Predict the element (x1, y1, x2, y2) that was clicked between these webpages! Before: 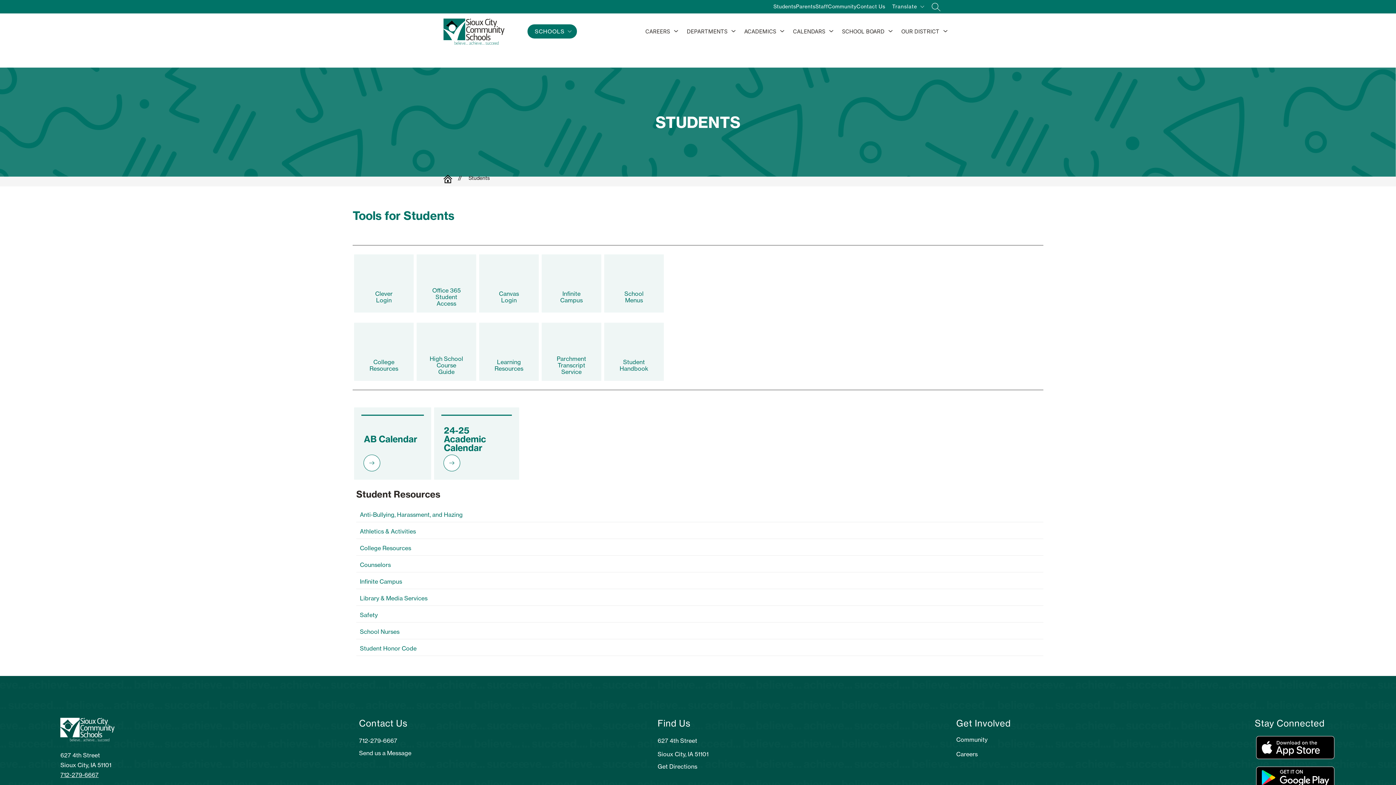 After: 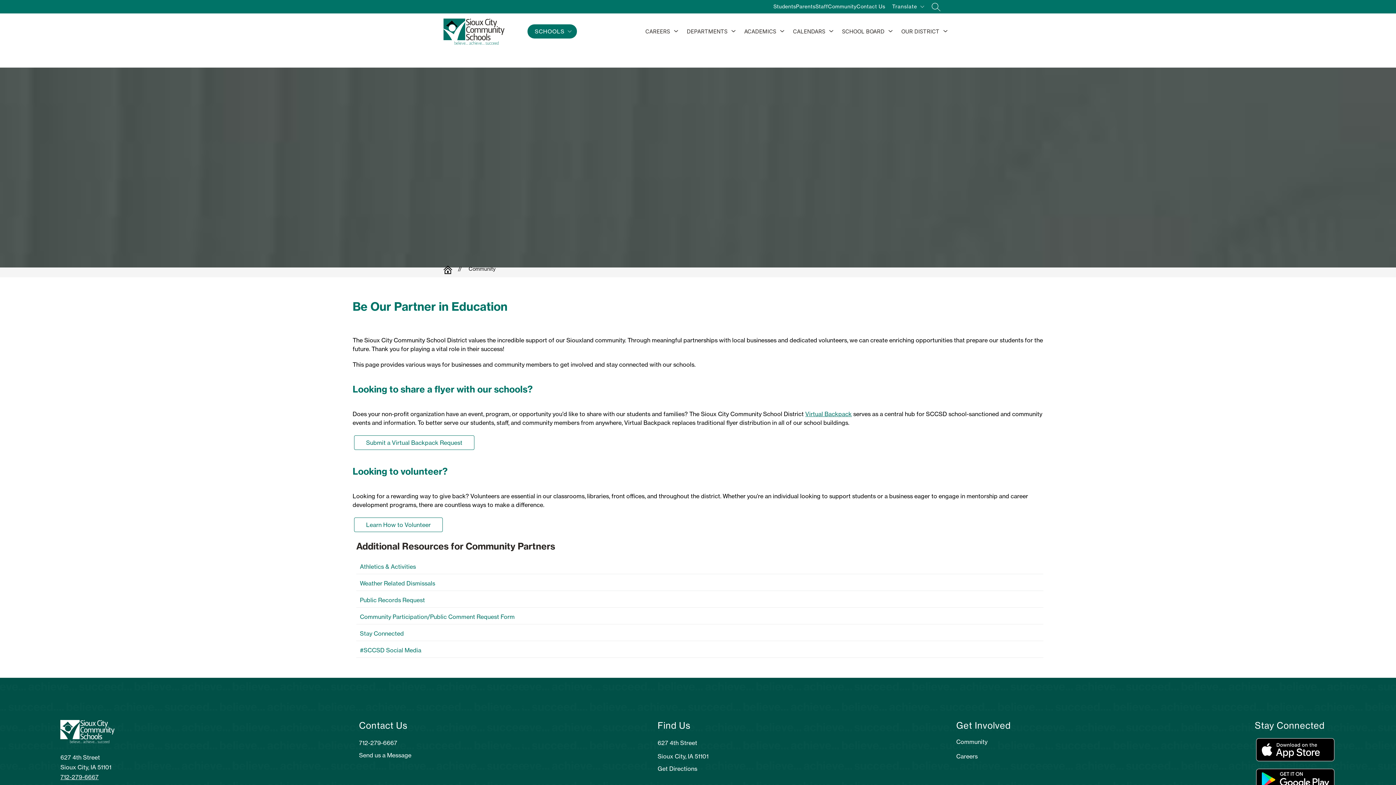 Action: label: Community bbox: (956, 736, 987, 743)